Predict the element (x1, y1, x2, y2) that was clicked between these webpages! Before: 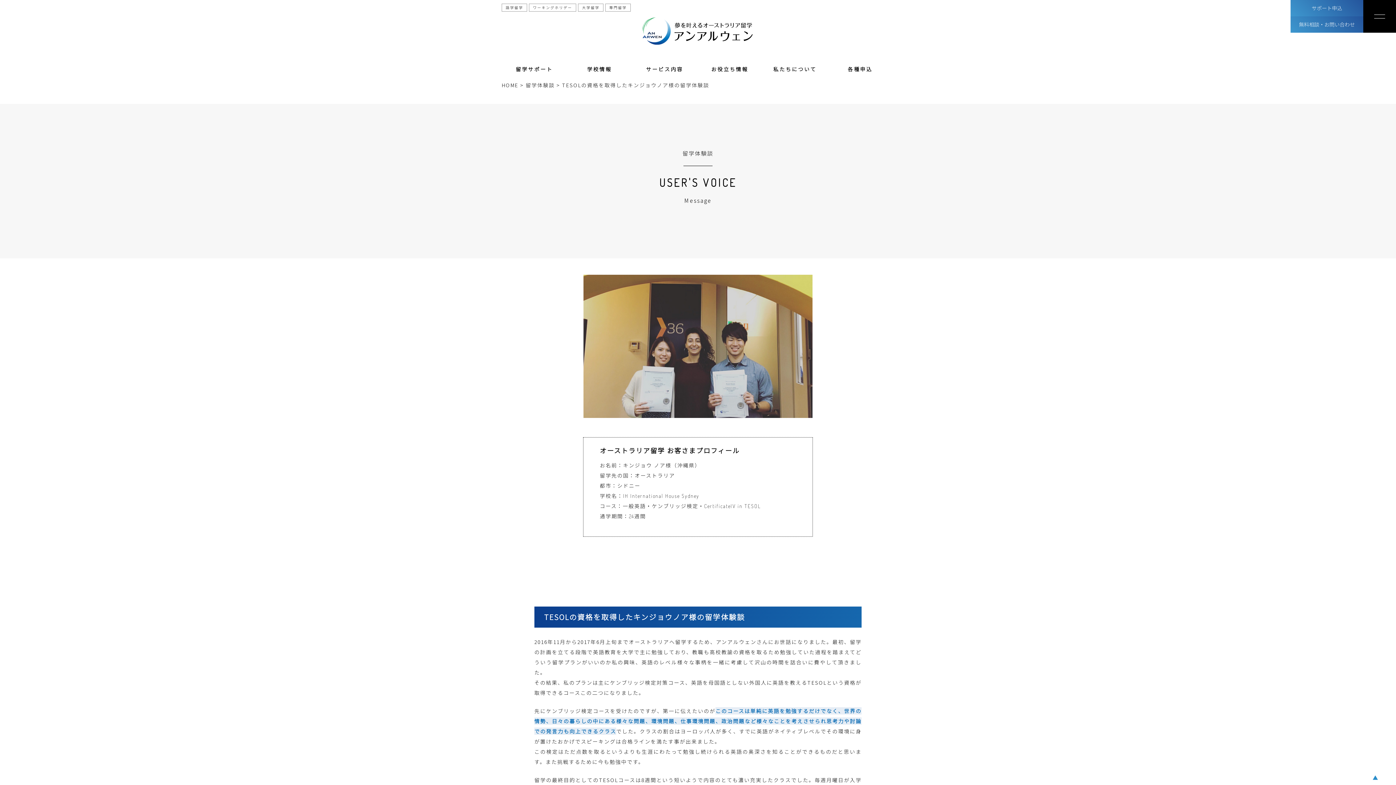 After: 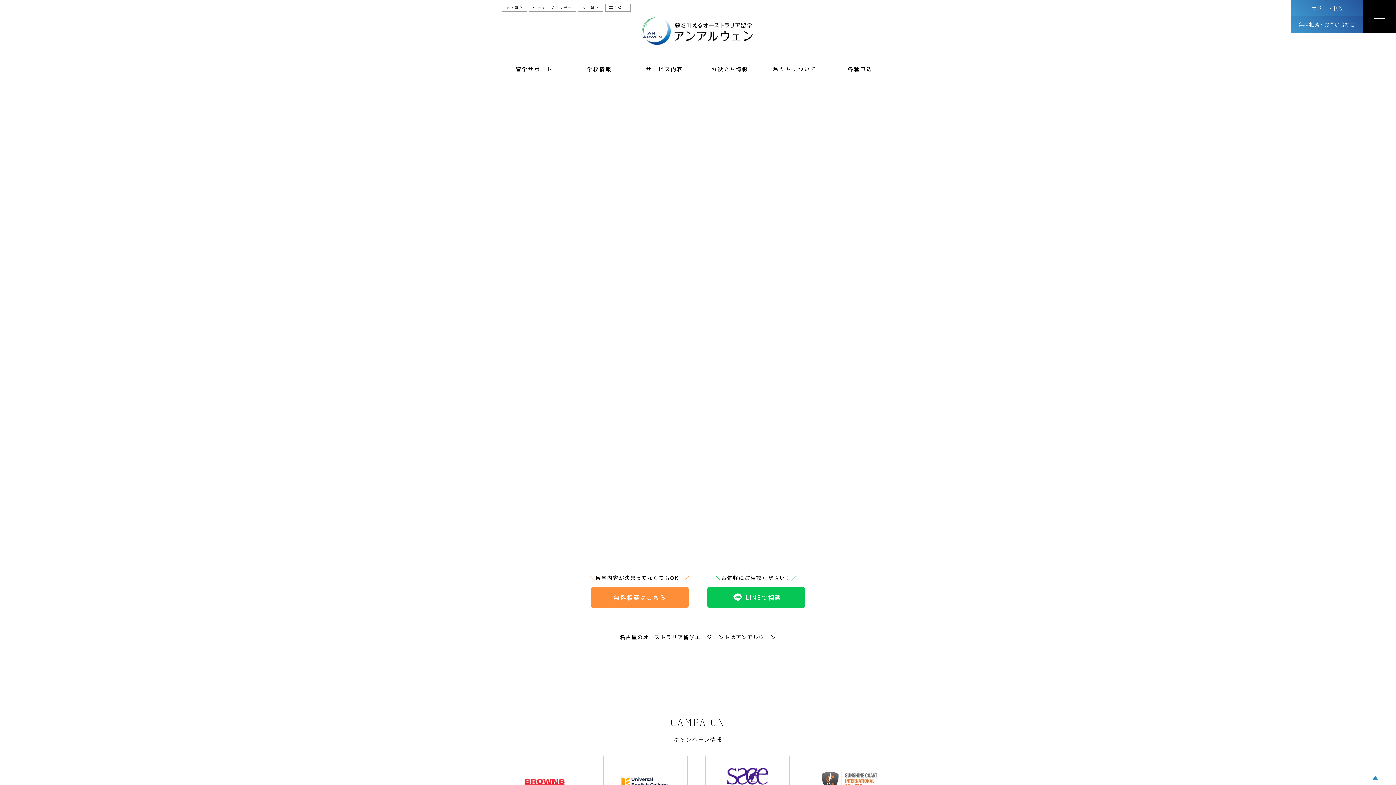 Action: bbox: (501, 81, 518, 88) label: HOME